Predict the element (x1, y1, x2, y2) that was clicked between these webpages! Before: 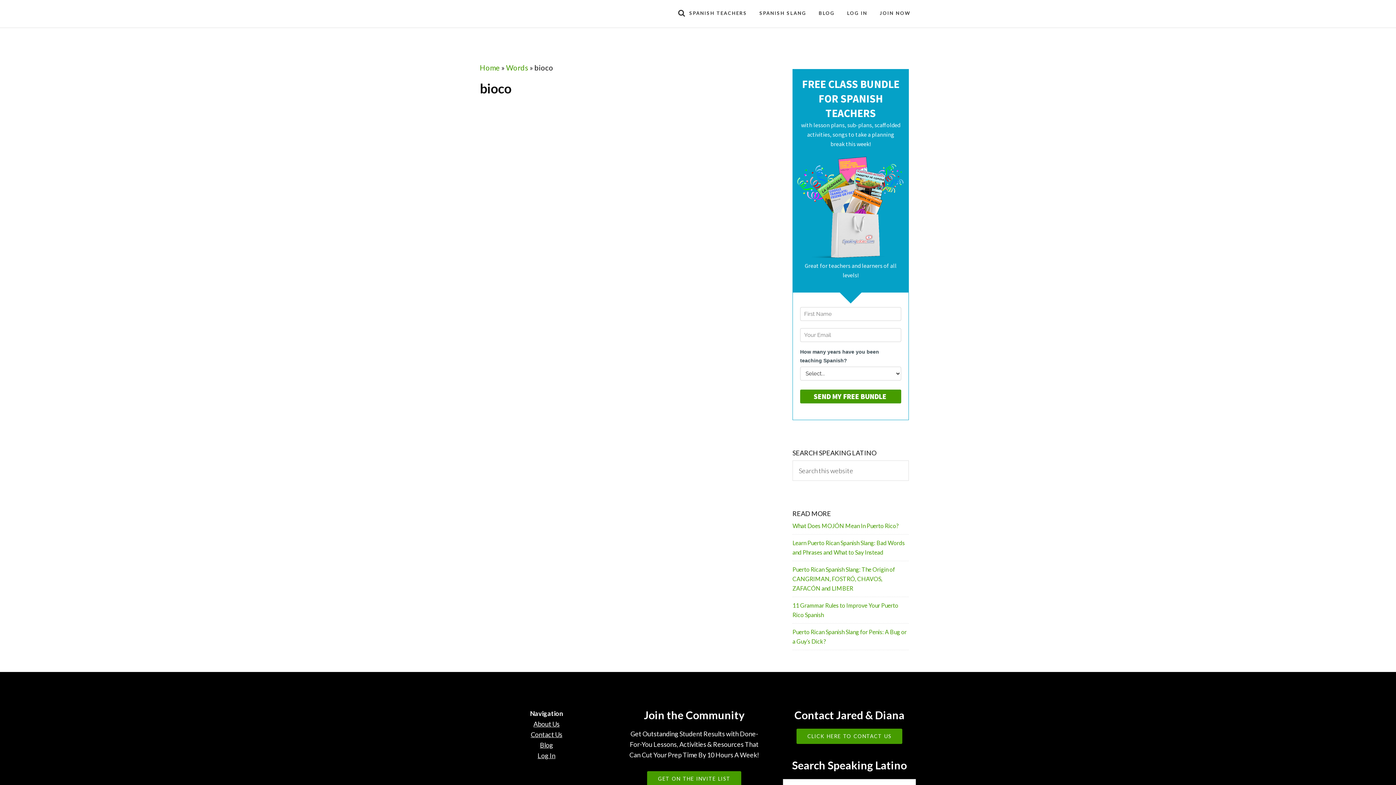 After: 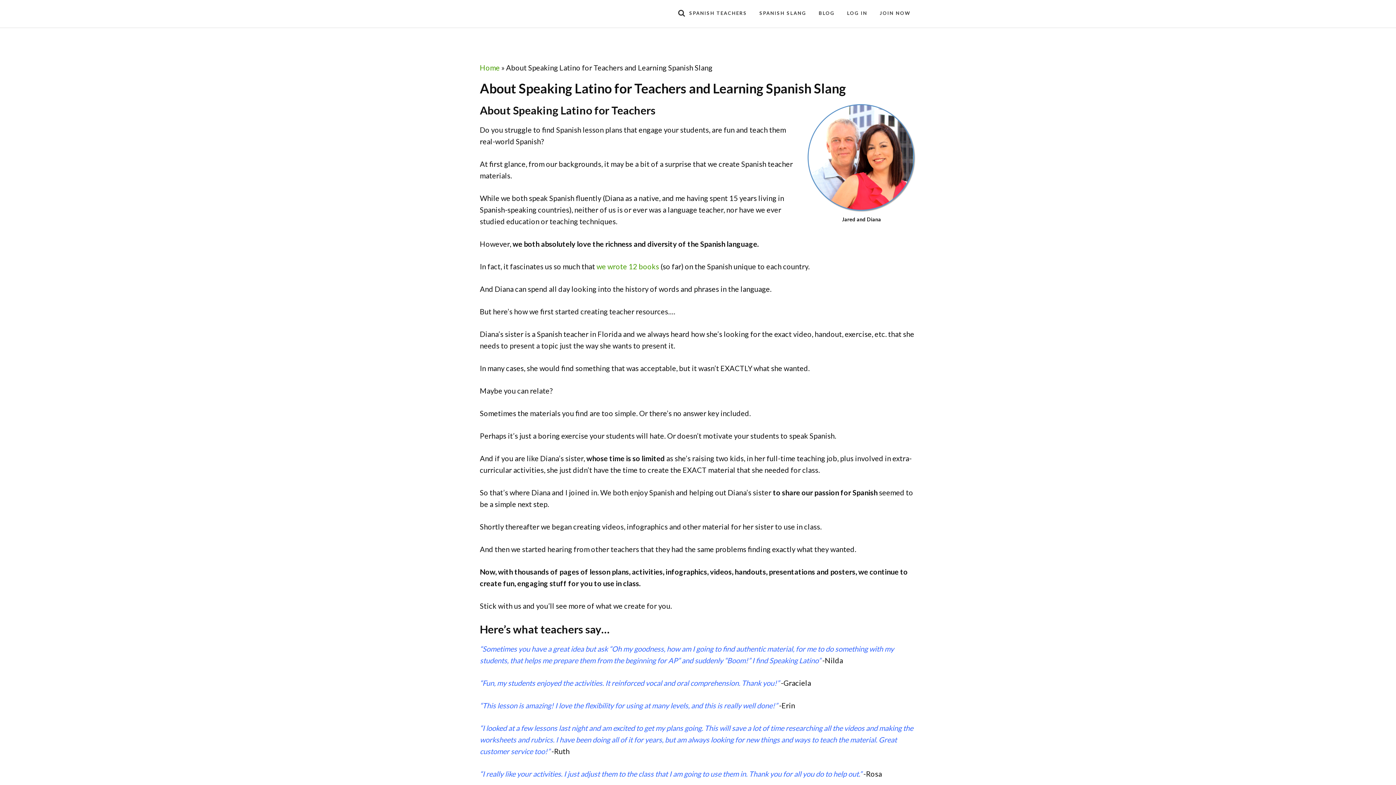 Action: label: About Us bbox: (533, 720, 559, 728)